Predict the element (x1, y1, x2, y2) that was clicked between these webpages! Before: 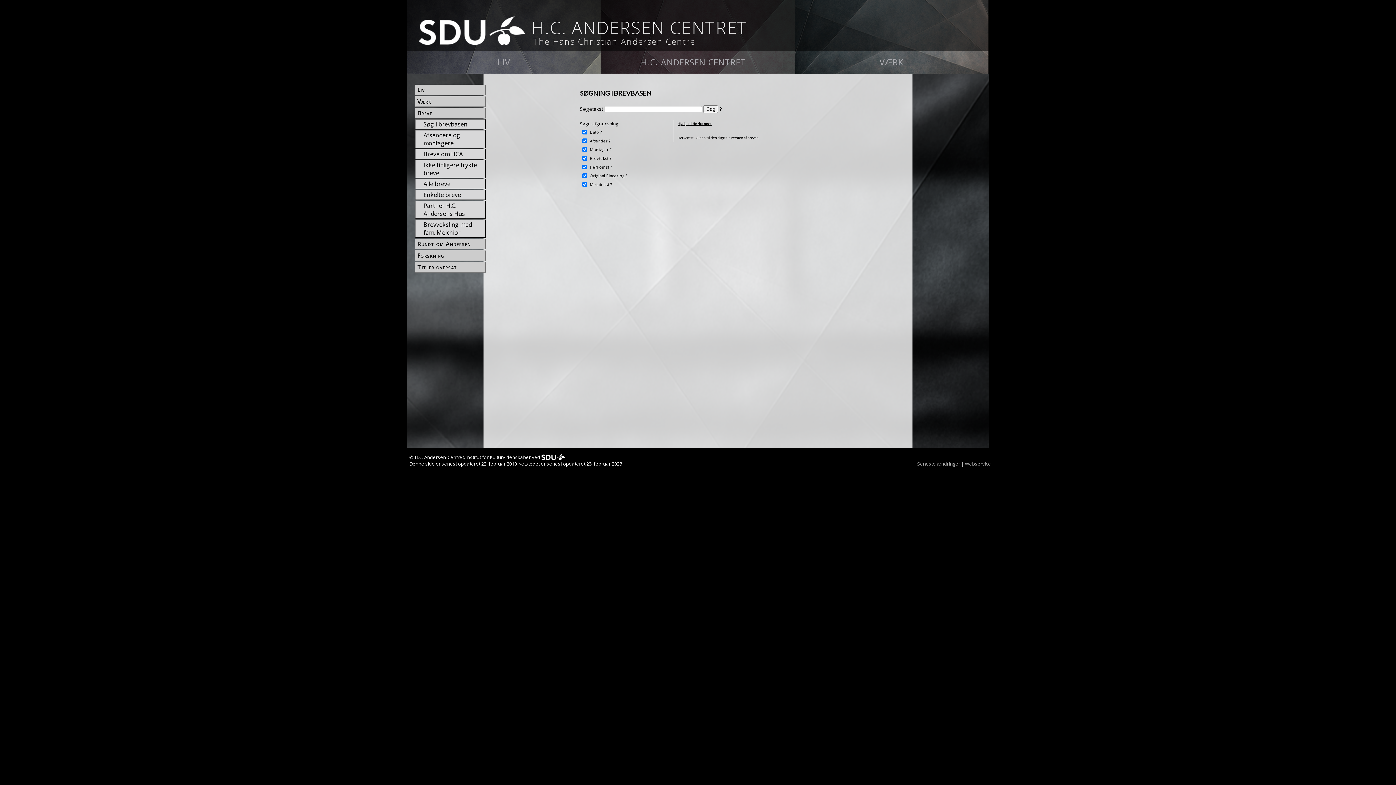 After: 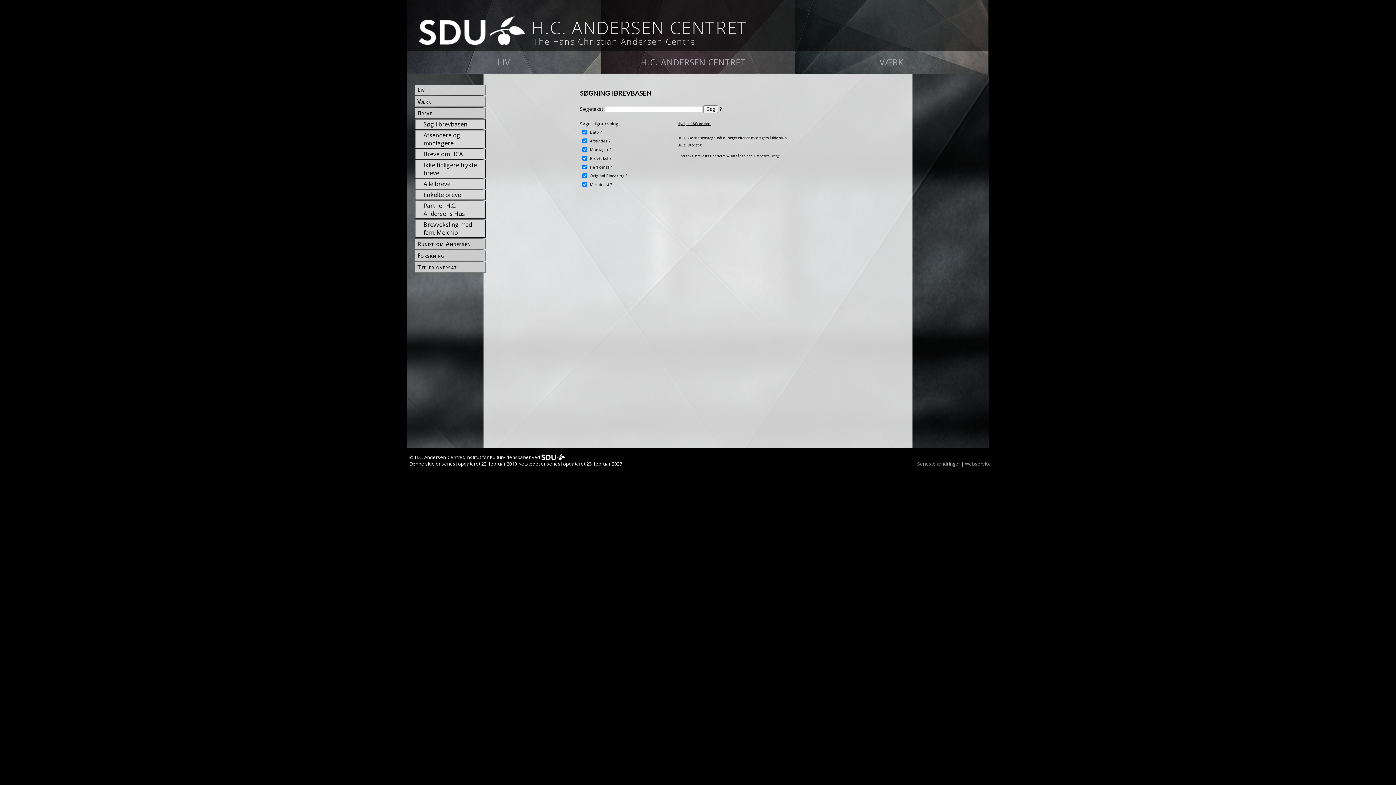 Action: bbox: (608, 138, 610, 143) label: ?